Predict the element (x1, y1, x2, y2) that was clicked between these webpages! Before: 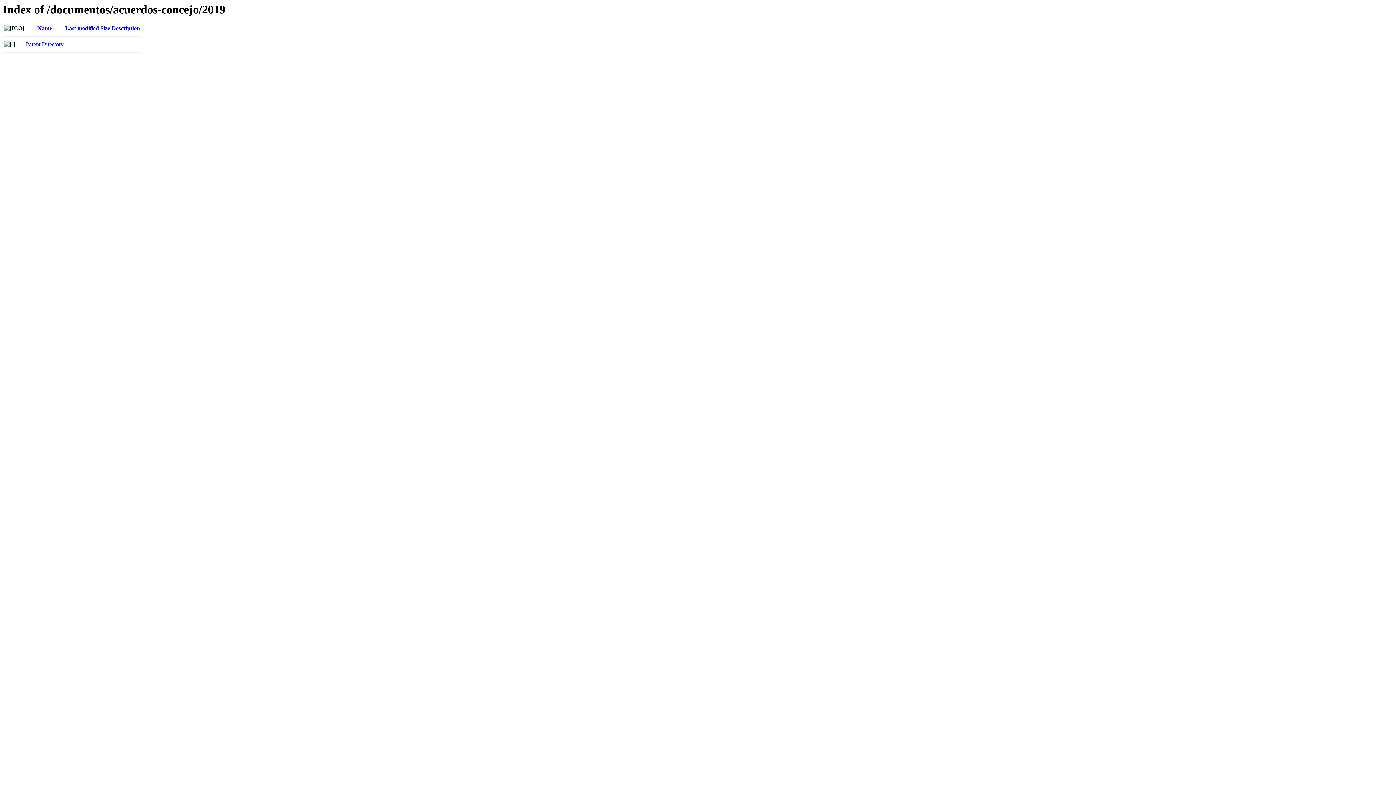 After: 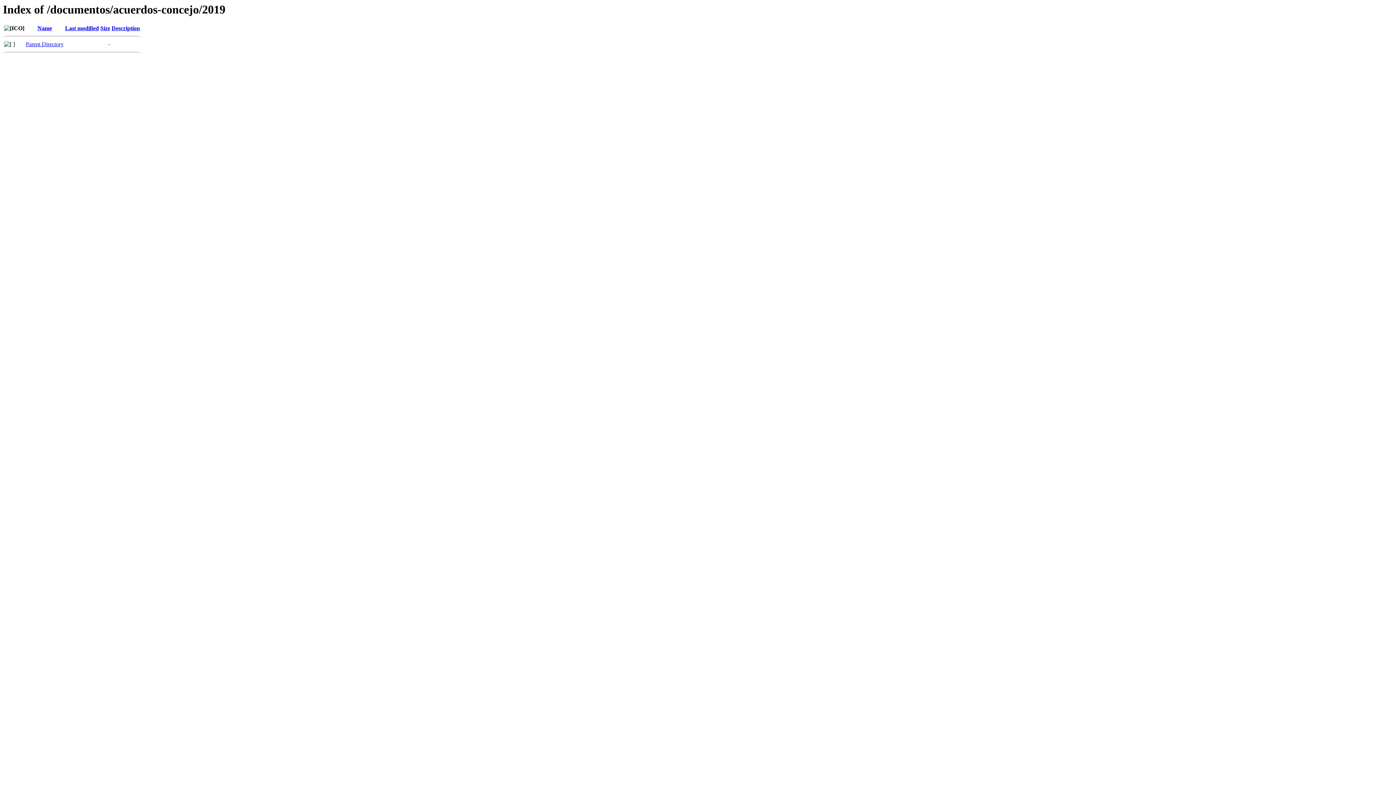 Action: label: Size bbox: (100, 25, 110, 31)